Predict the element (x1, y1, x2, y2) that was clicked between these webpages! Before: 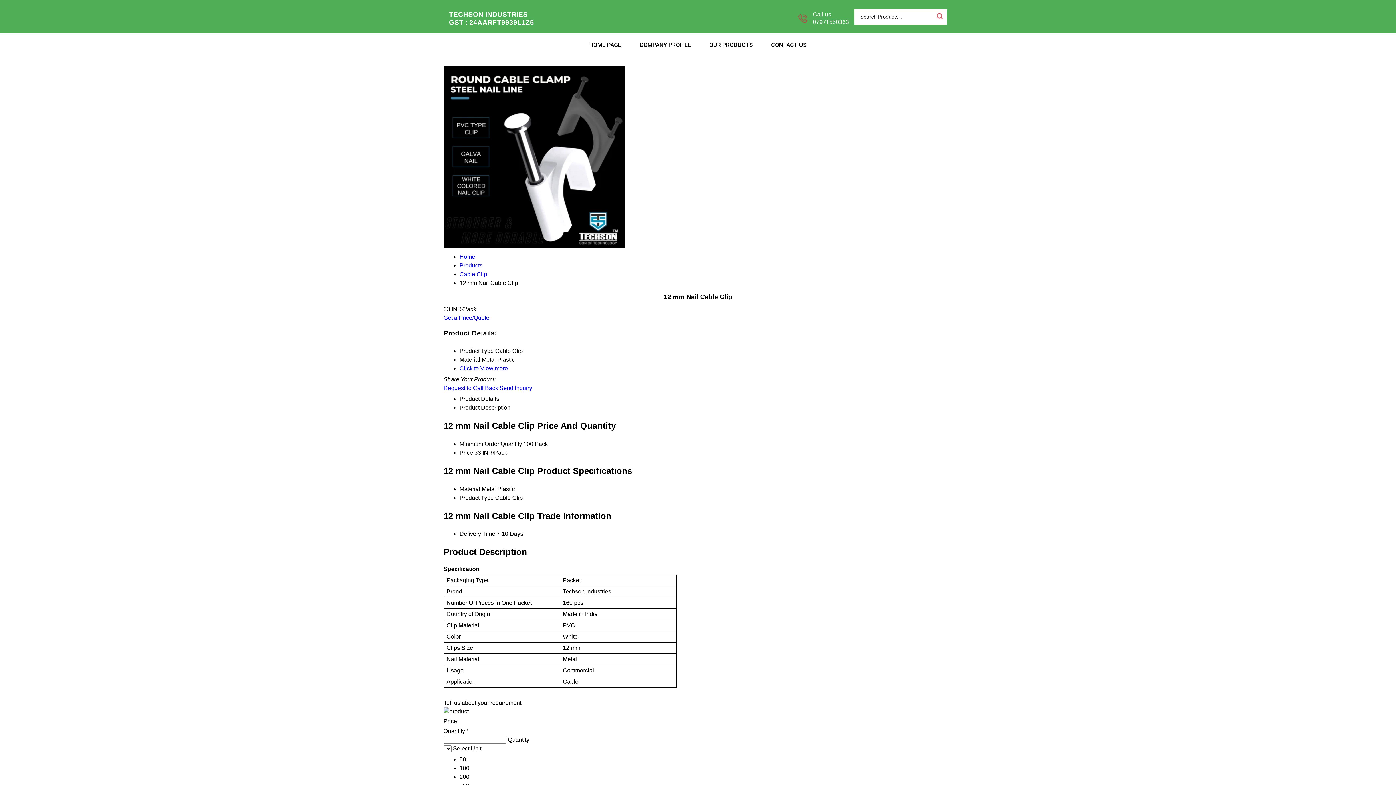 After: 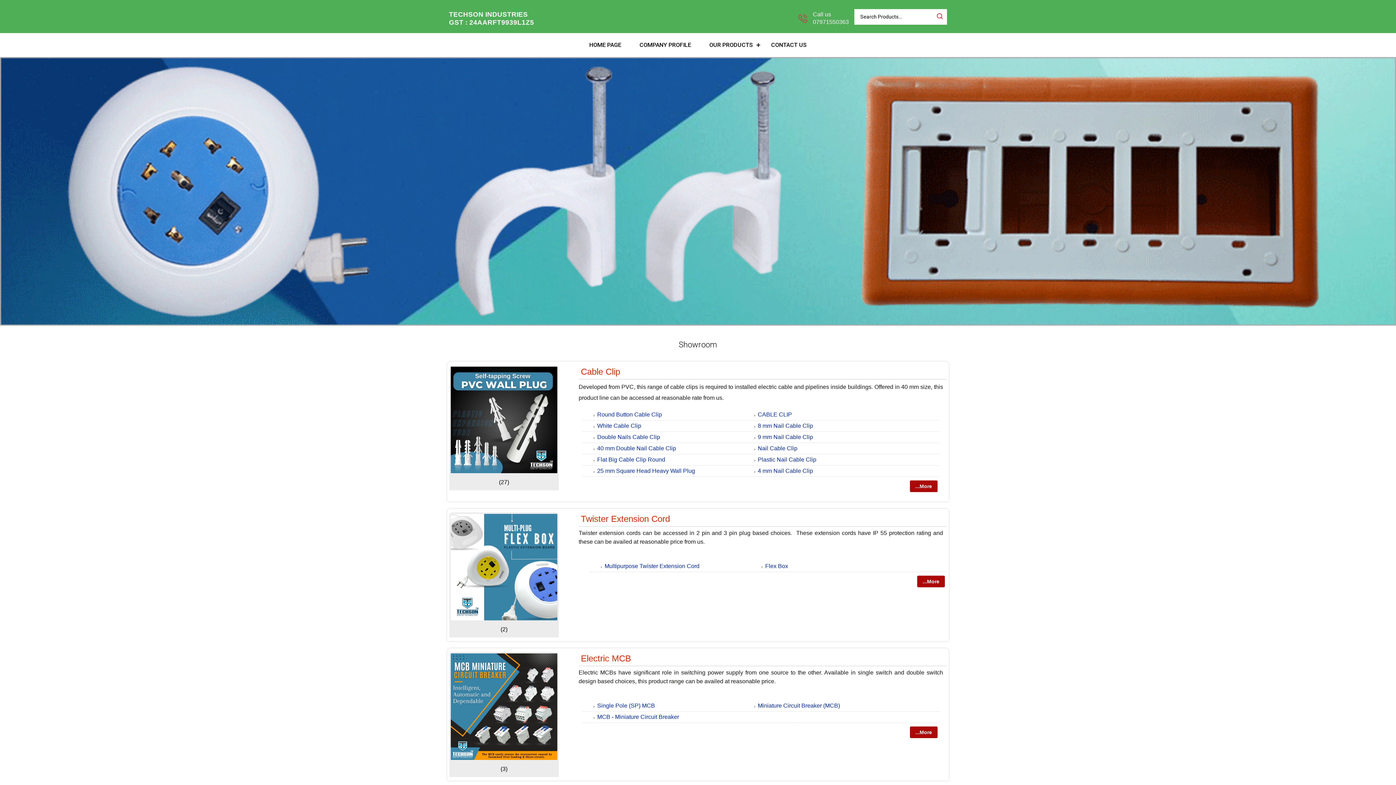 Action: label: OUR PRODUCTS bbox: (700, 33, 762, 57)